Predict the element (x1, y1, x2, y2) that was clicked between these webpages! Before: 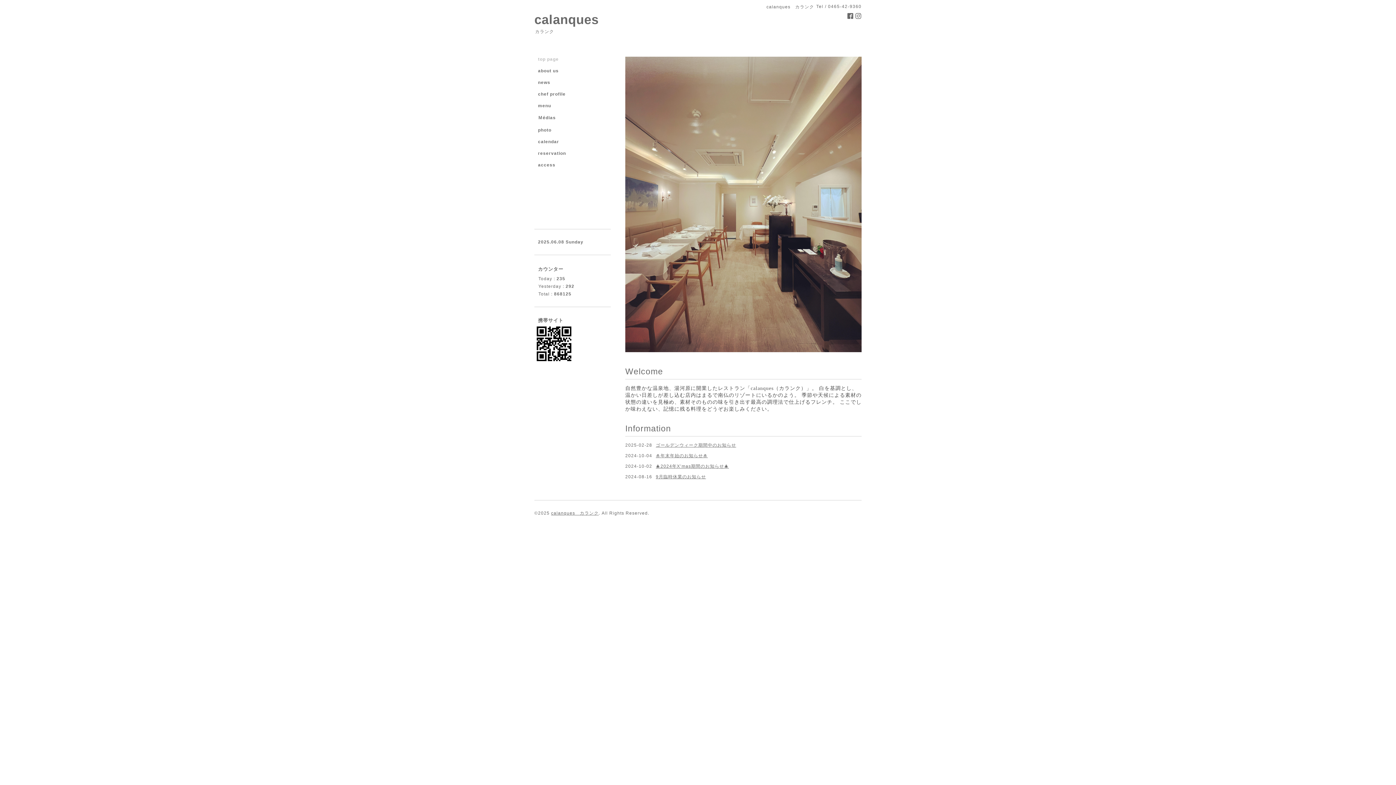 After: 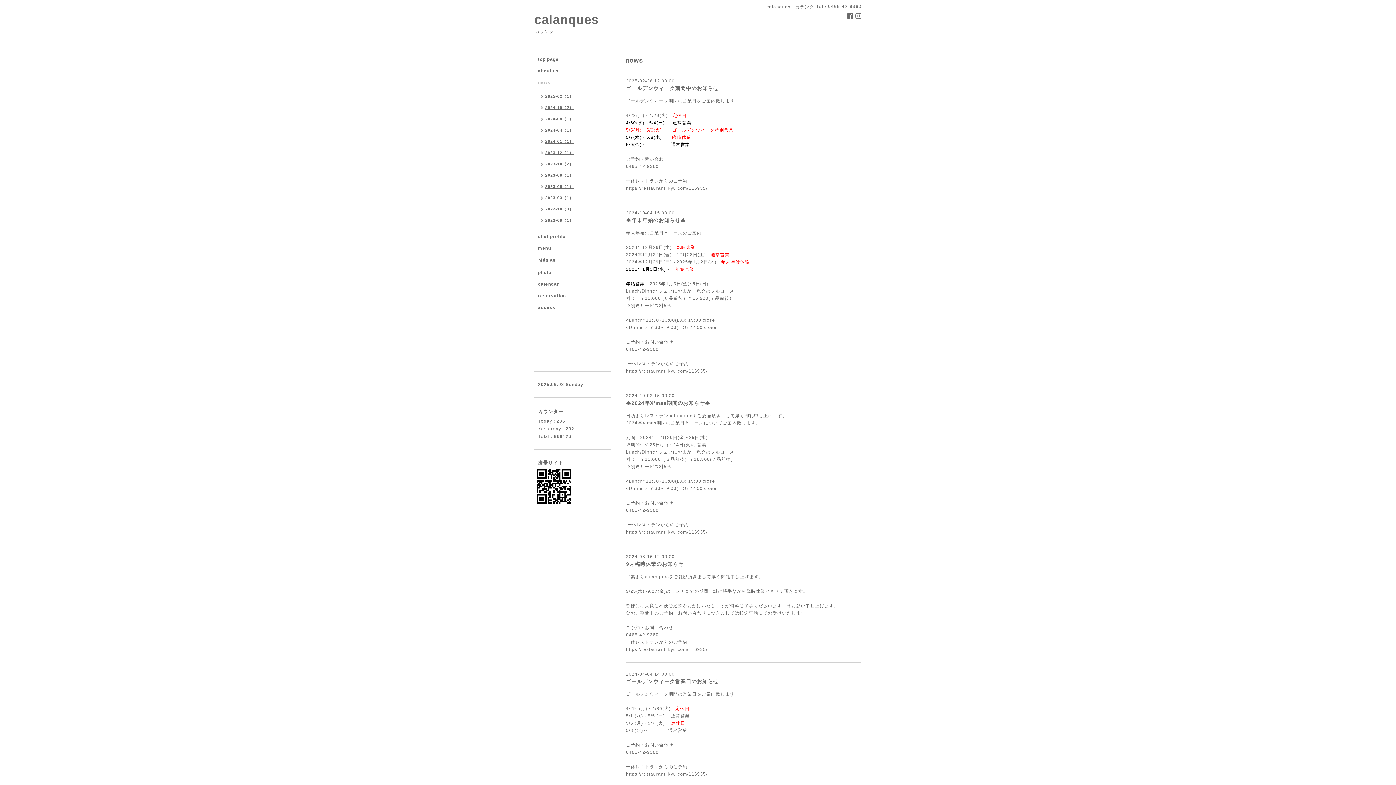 Action: bbox: (534, 80, 610, 91) label: news